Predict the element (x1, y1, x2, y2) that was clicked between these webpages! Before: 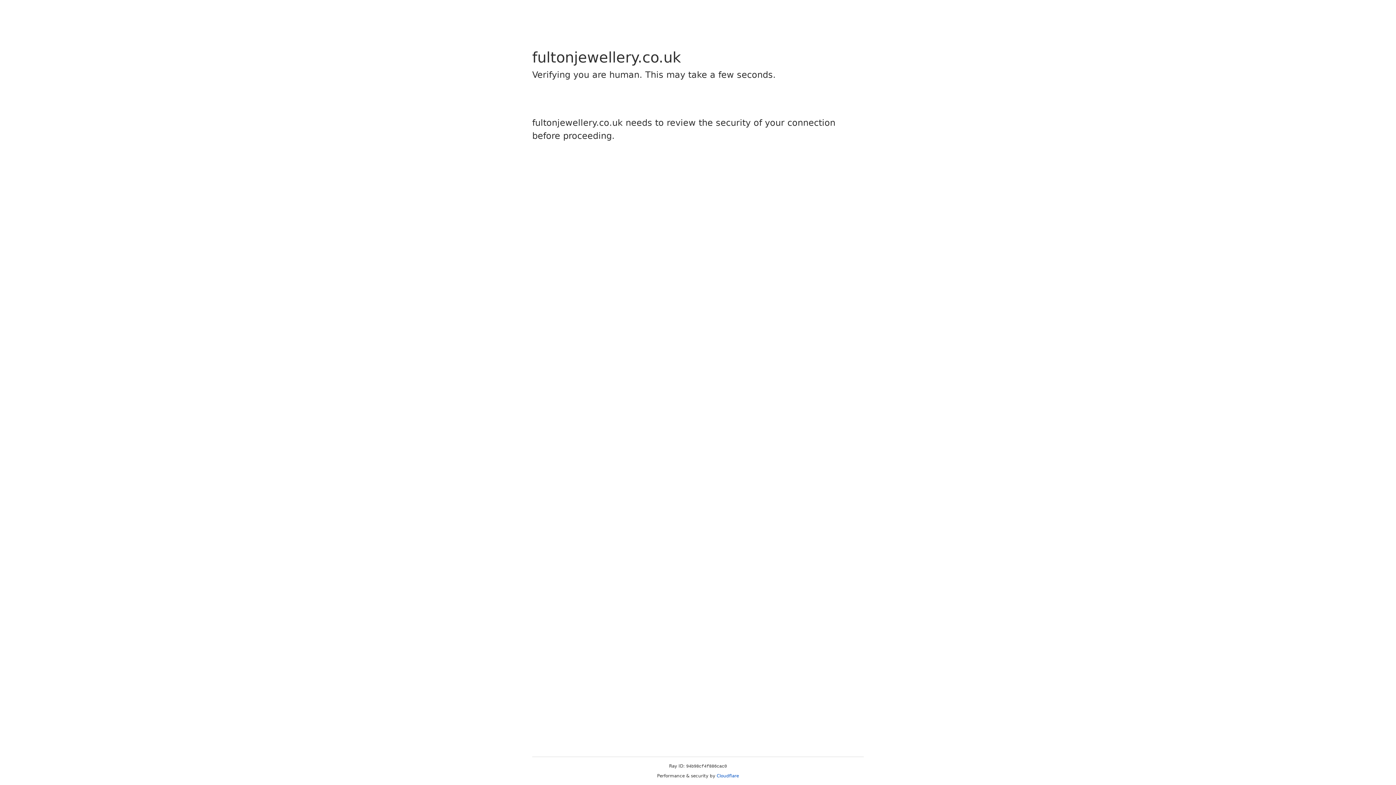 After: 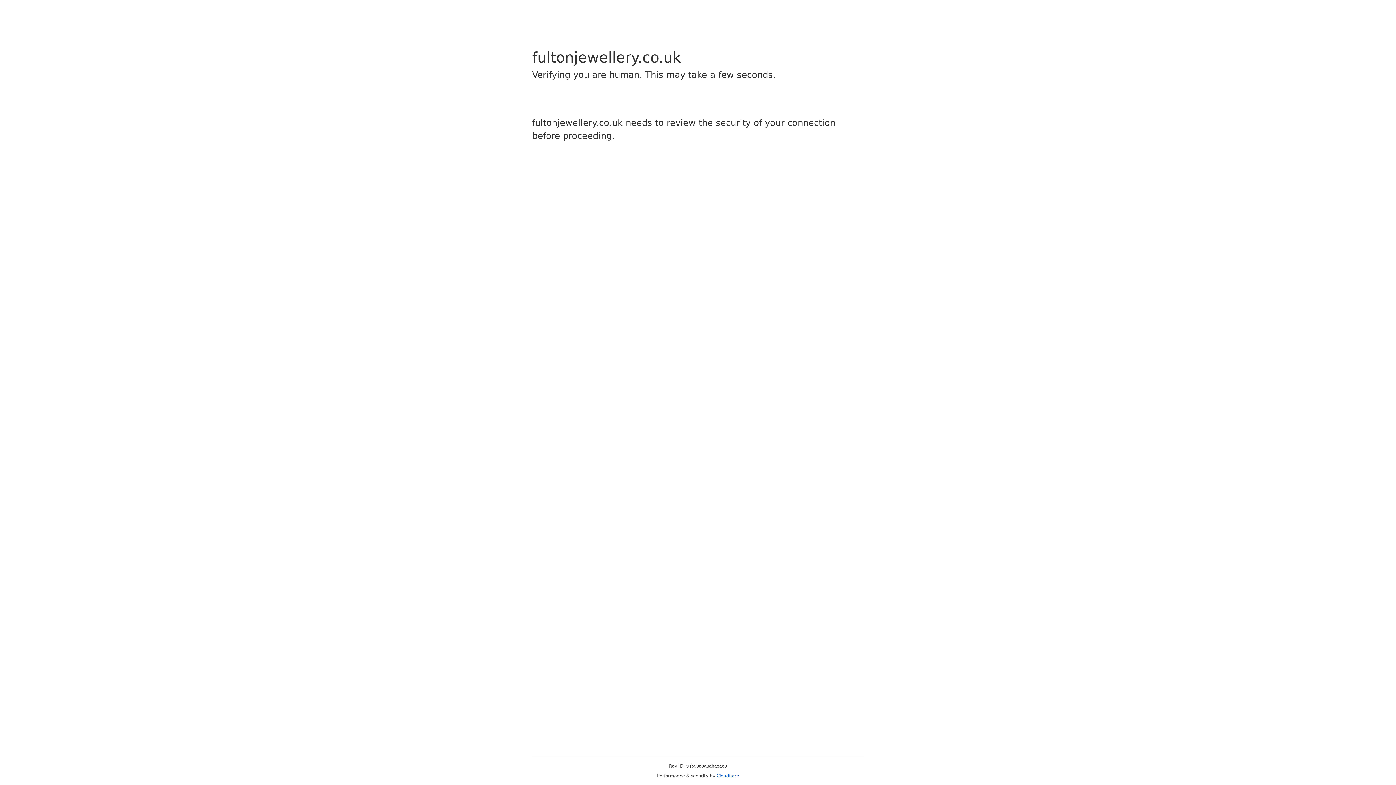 Action: label: Cloudflare bbox: (716, 773, 739, 778)